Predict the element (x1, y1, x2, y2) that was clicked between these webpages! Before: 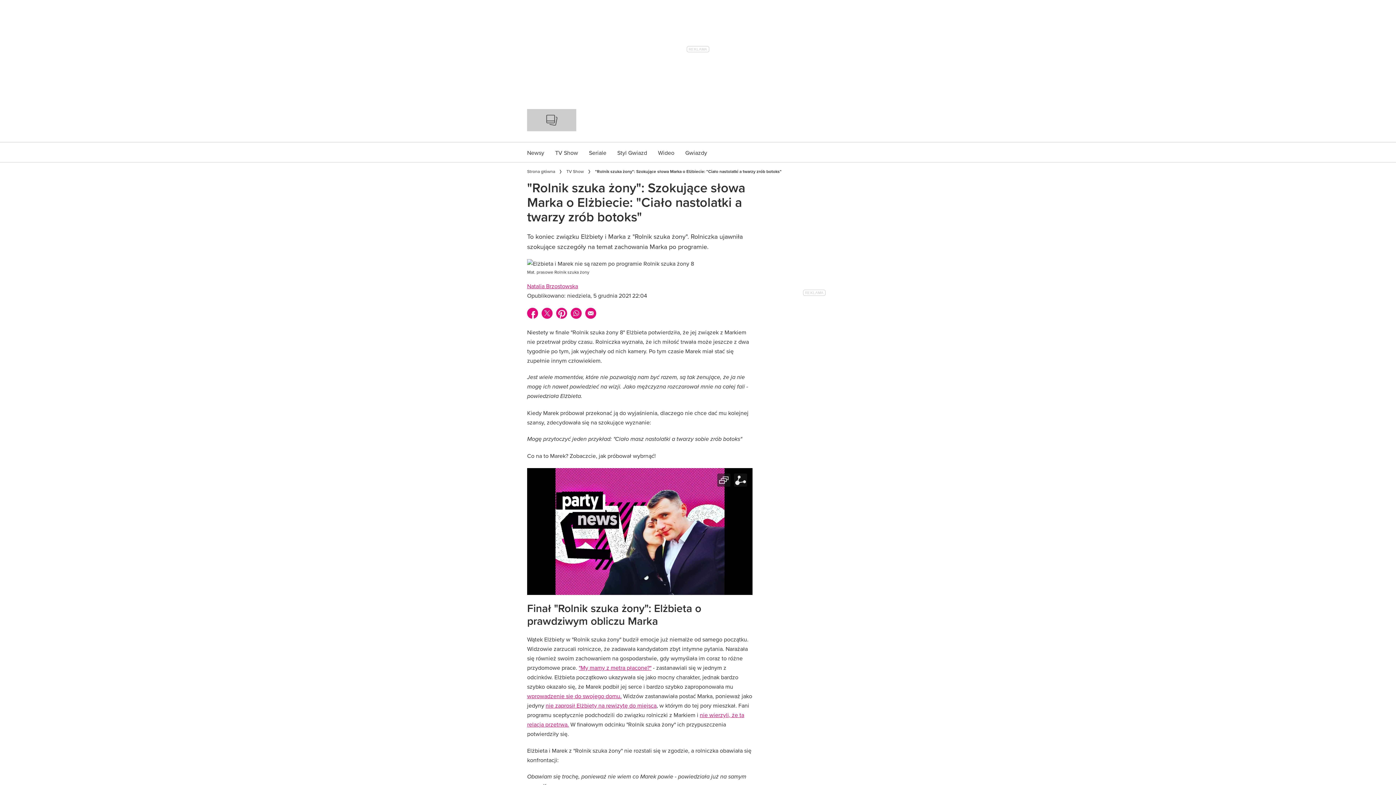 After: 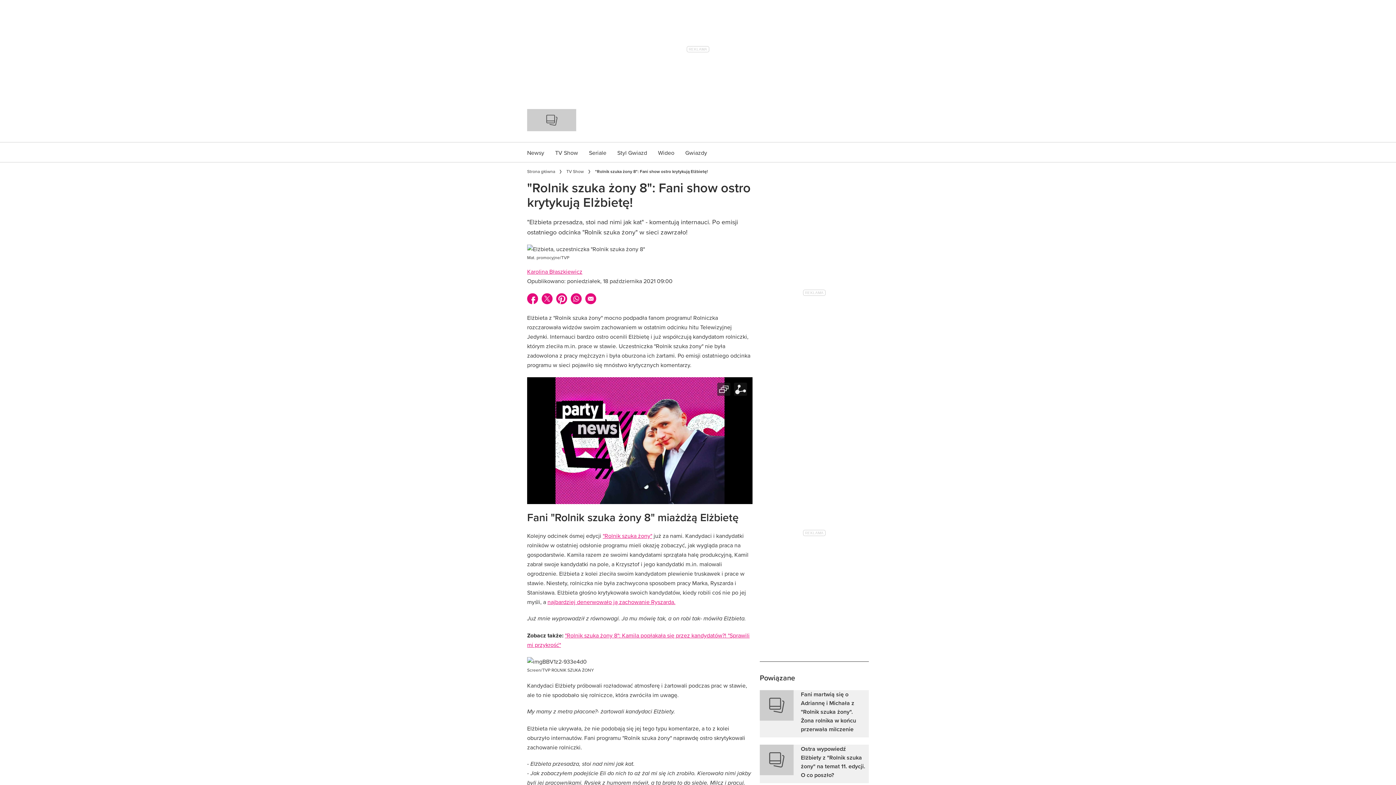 Action: label: "My mamy z metra płacone?" bbox: (578, 663, 651, 672)